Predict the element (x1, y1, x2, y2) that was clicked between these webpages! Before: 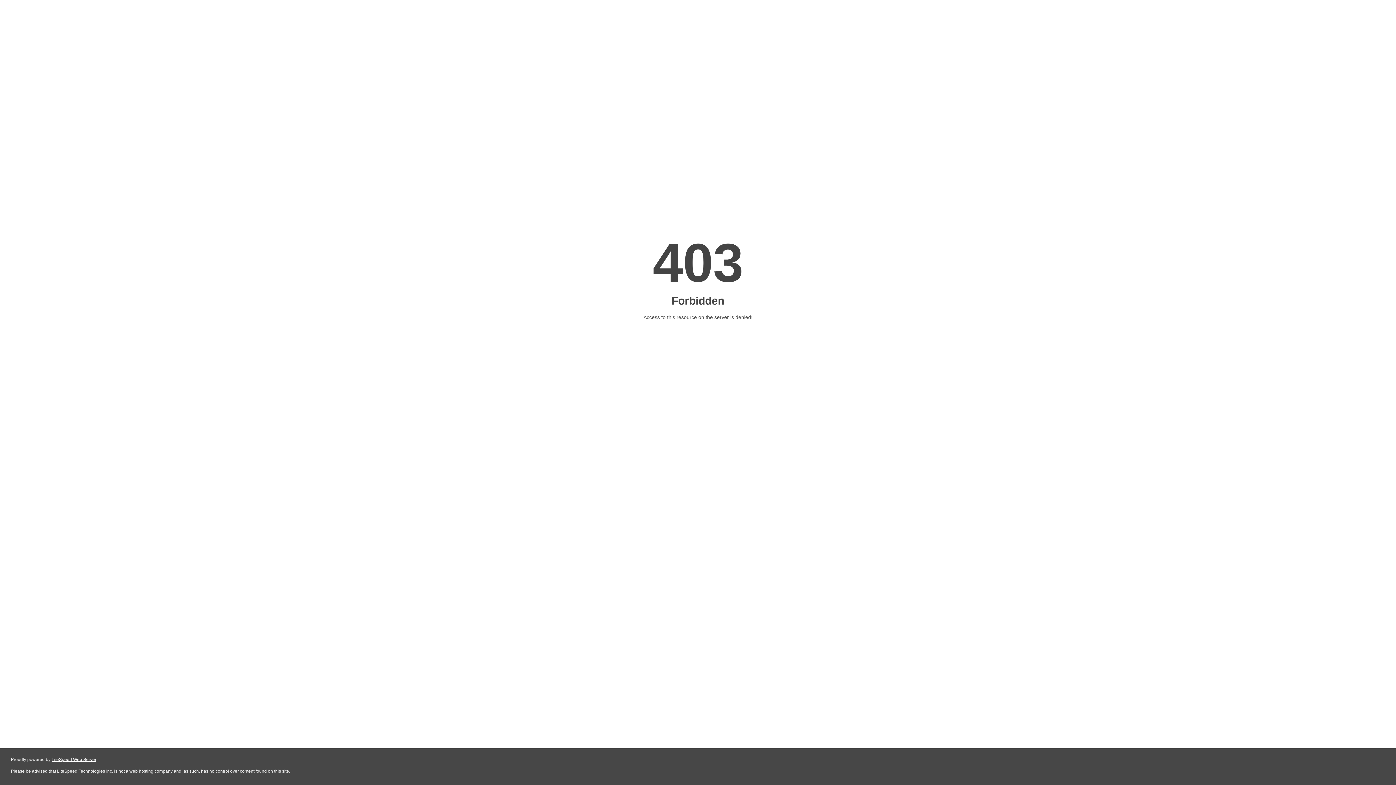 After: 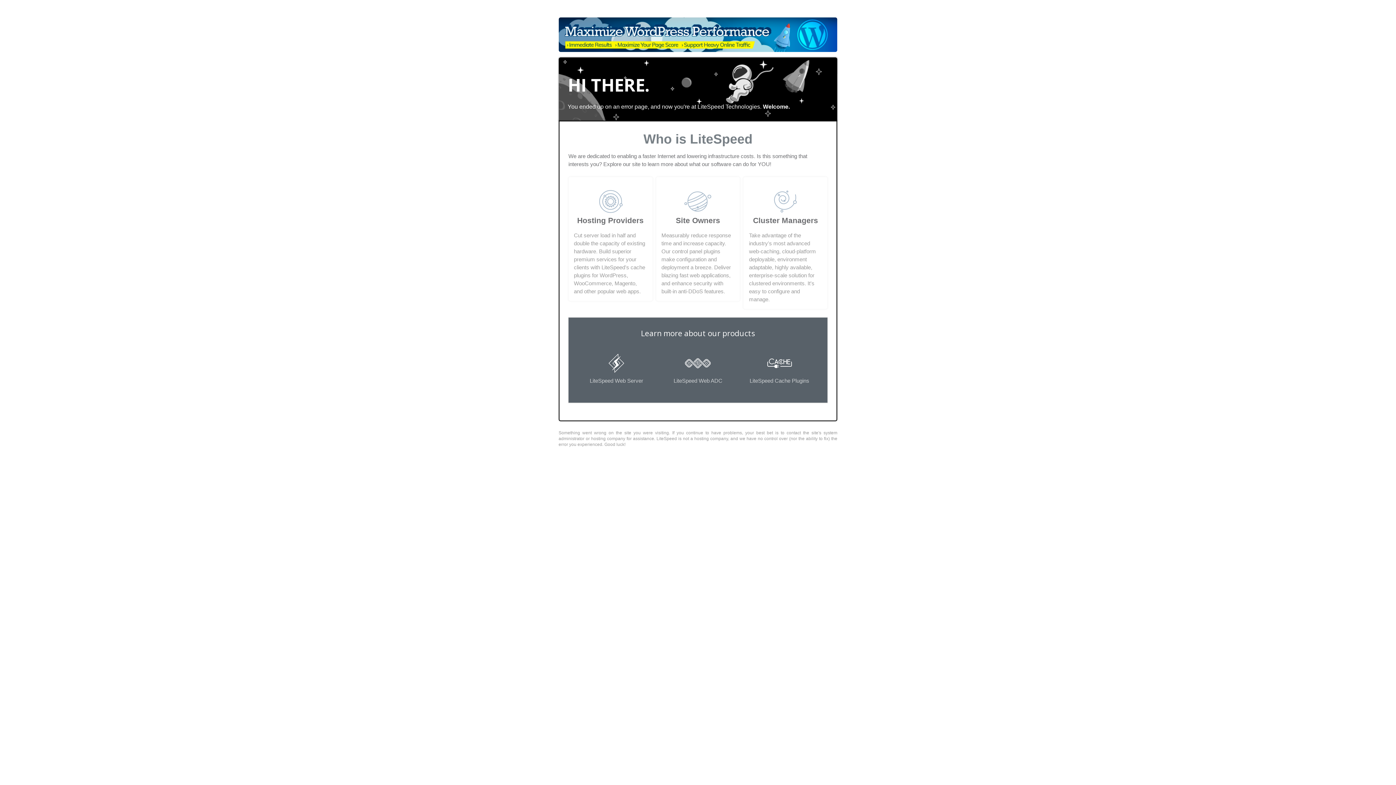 Action: label: LiteSpeed Web Server bbox: (51, 757, 96, 762)